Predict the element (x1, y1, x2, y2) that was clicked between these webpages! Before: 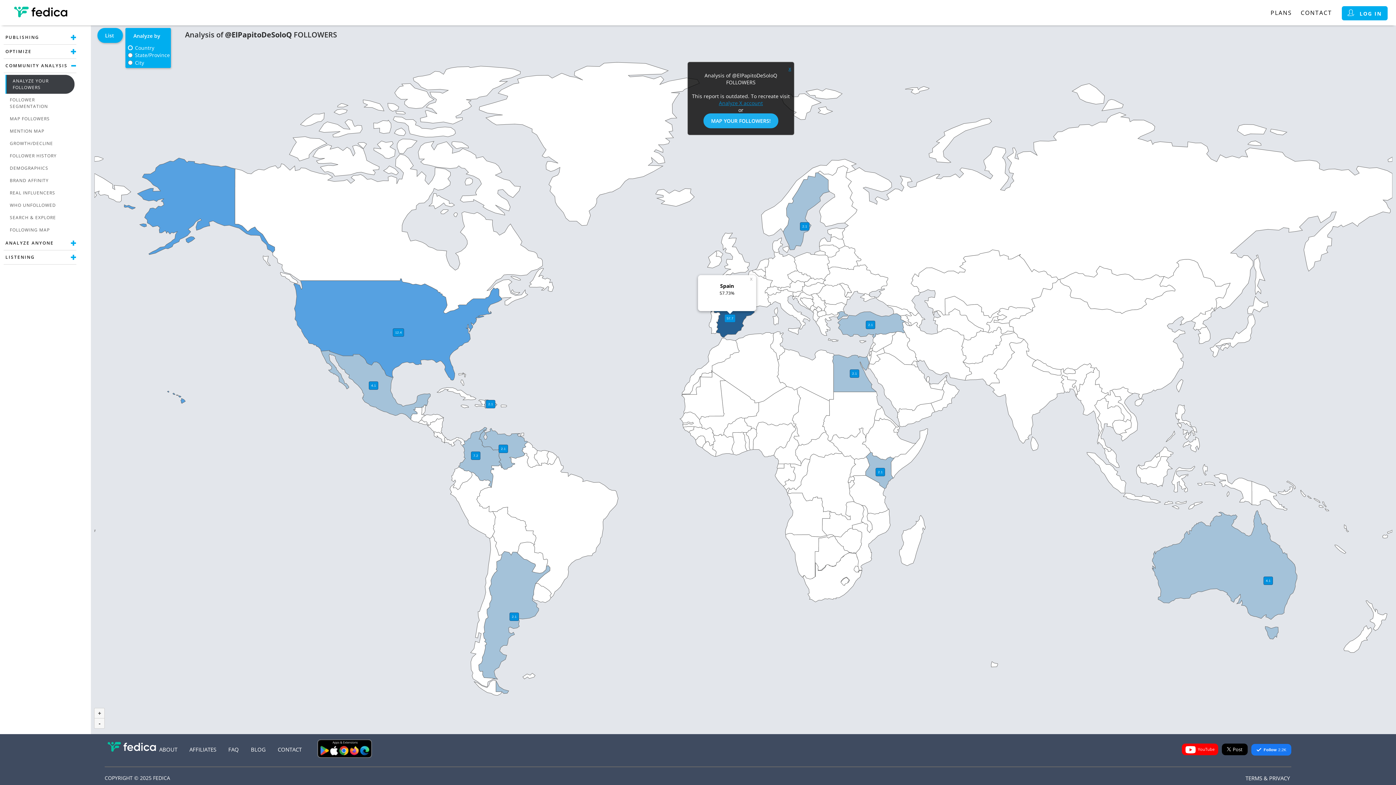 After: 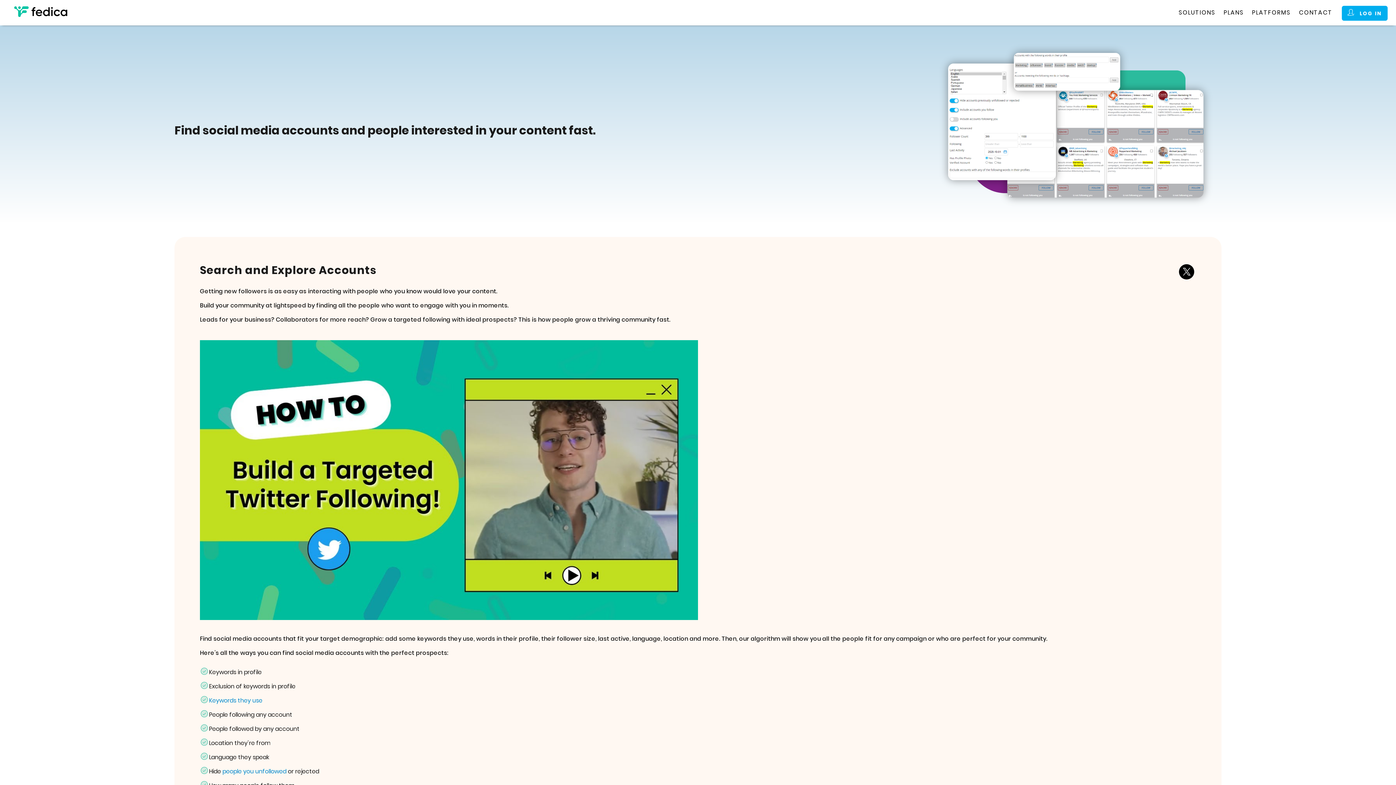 Action: bbox: (5, 211, 74, 224) label: SEARCH & EXPLORE